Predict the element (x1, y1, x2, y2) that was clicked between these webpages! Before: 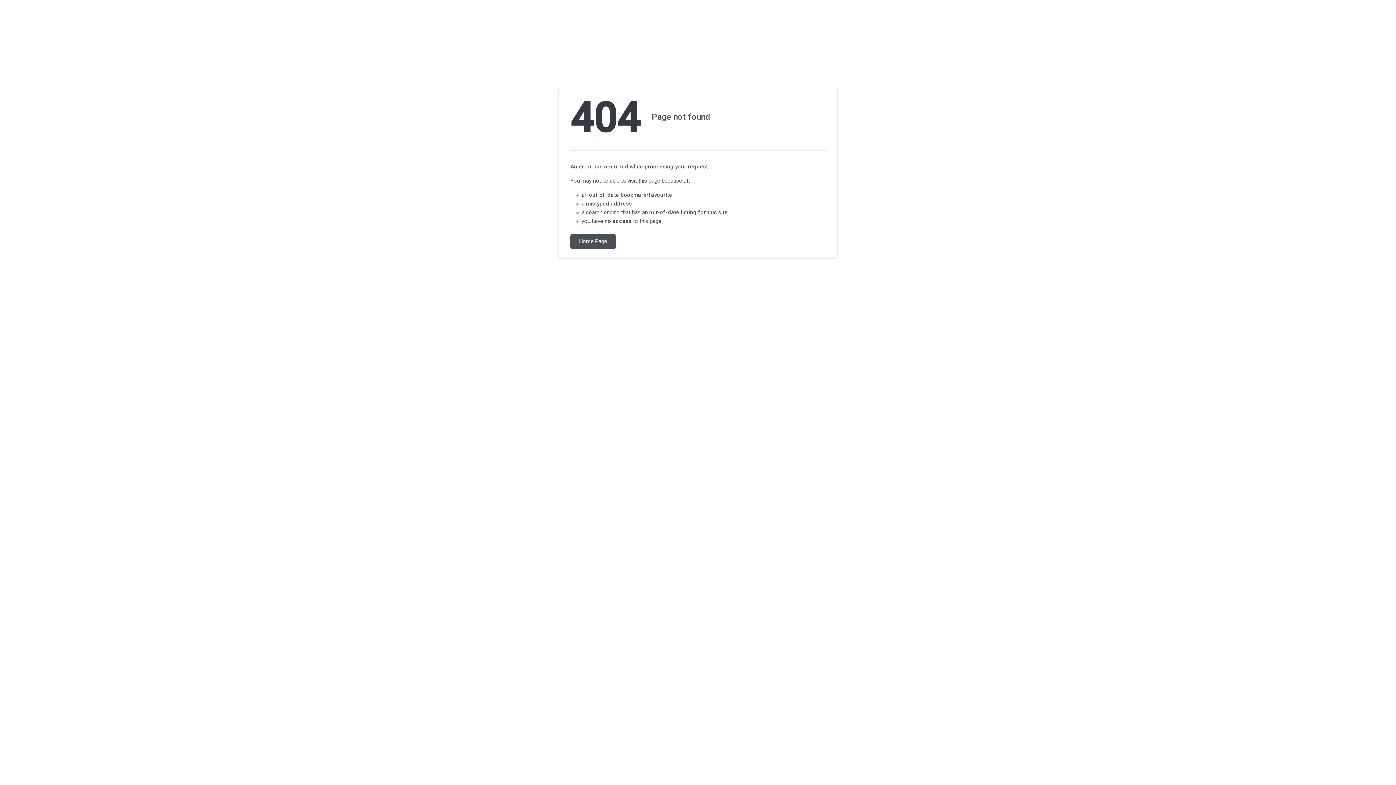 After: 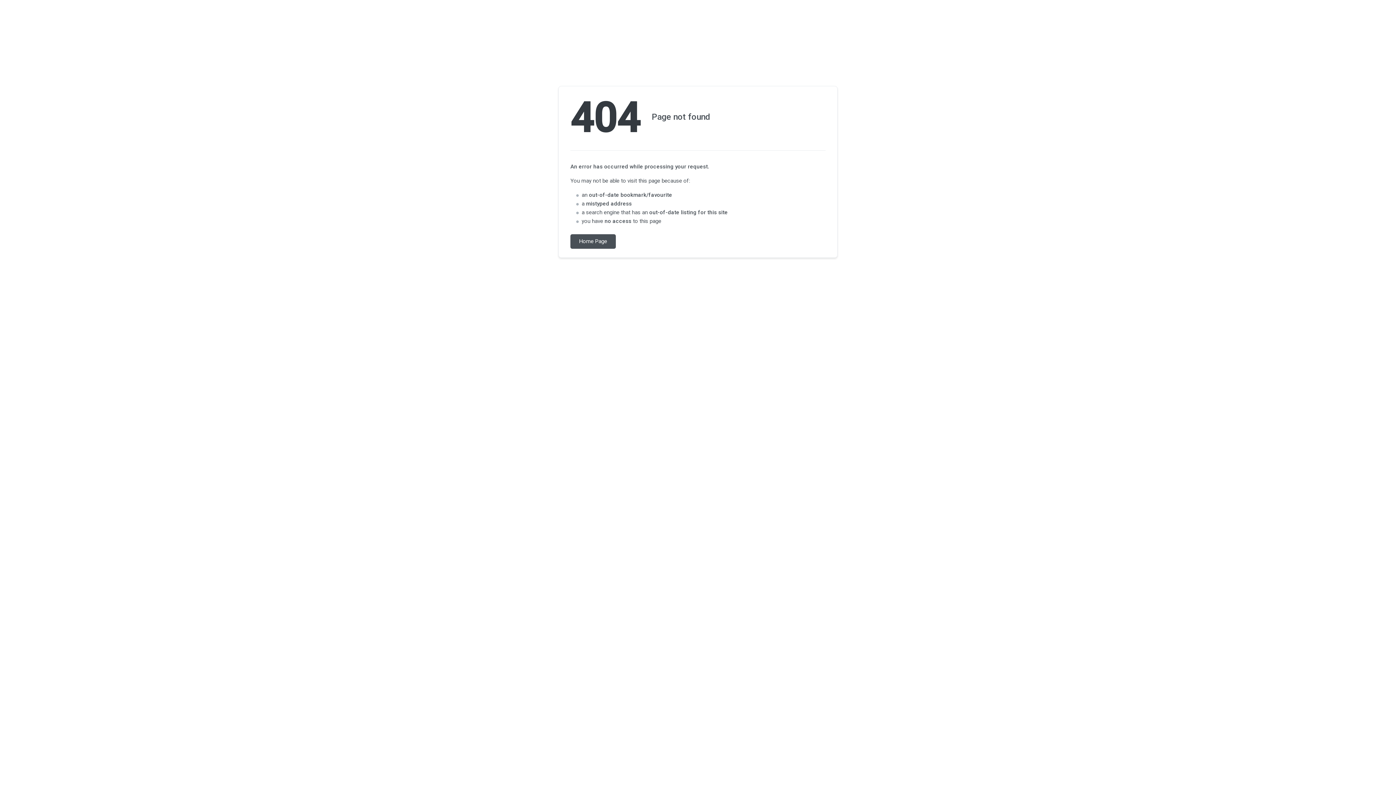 Action: label: Home Page bbox: (570, 234, 616, 248)